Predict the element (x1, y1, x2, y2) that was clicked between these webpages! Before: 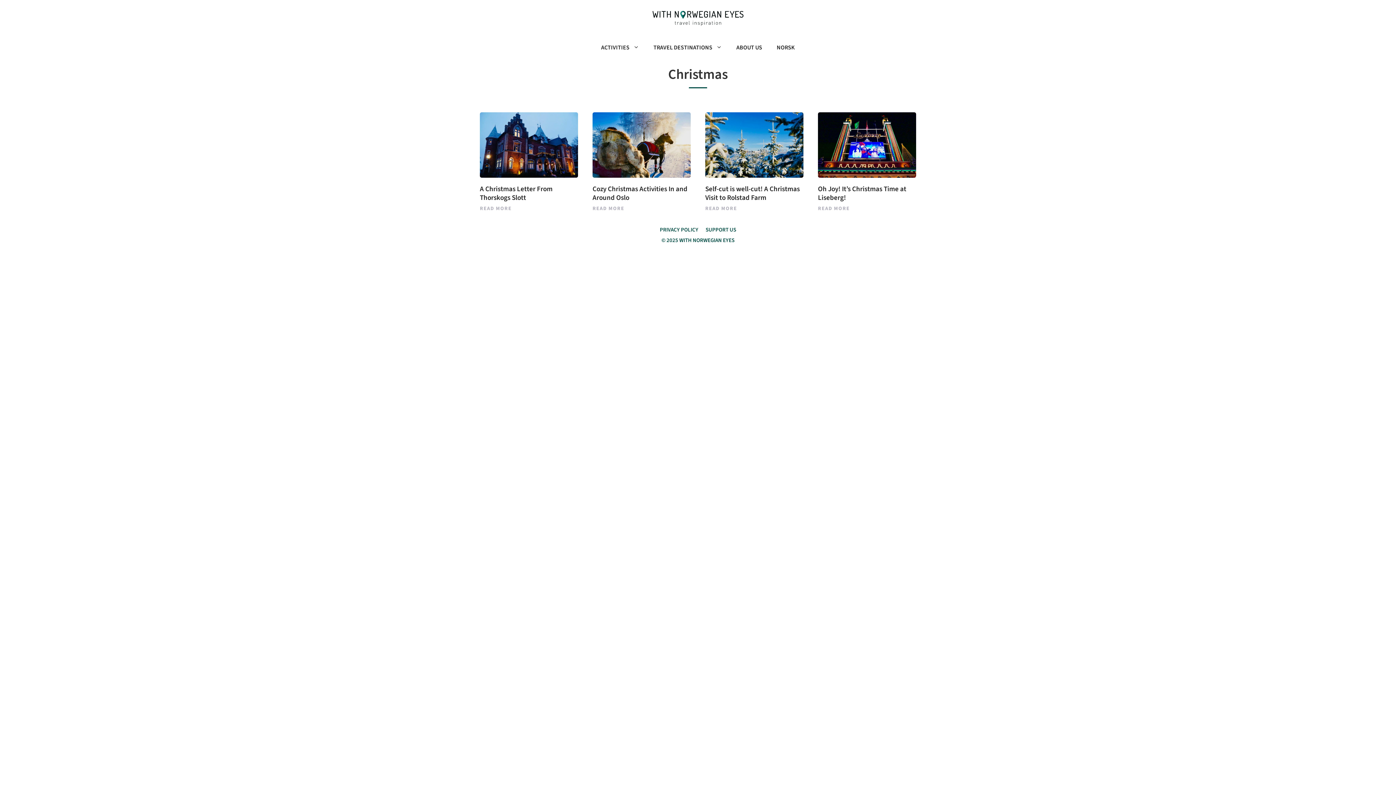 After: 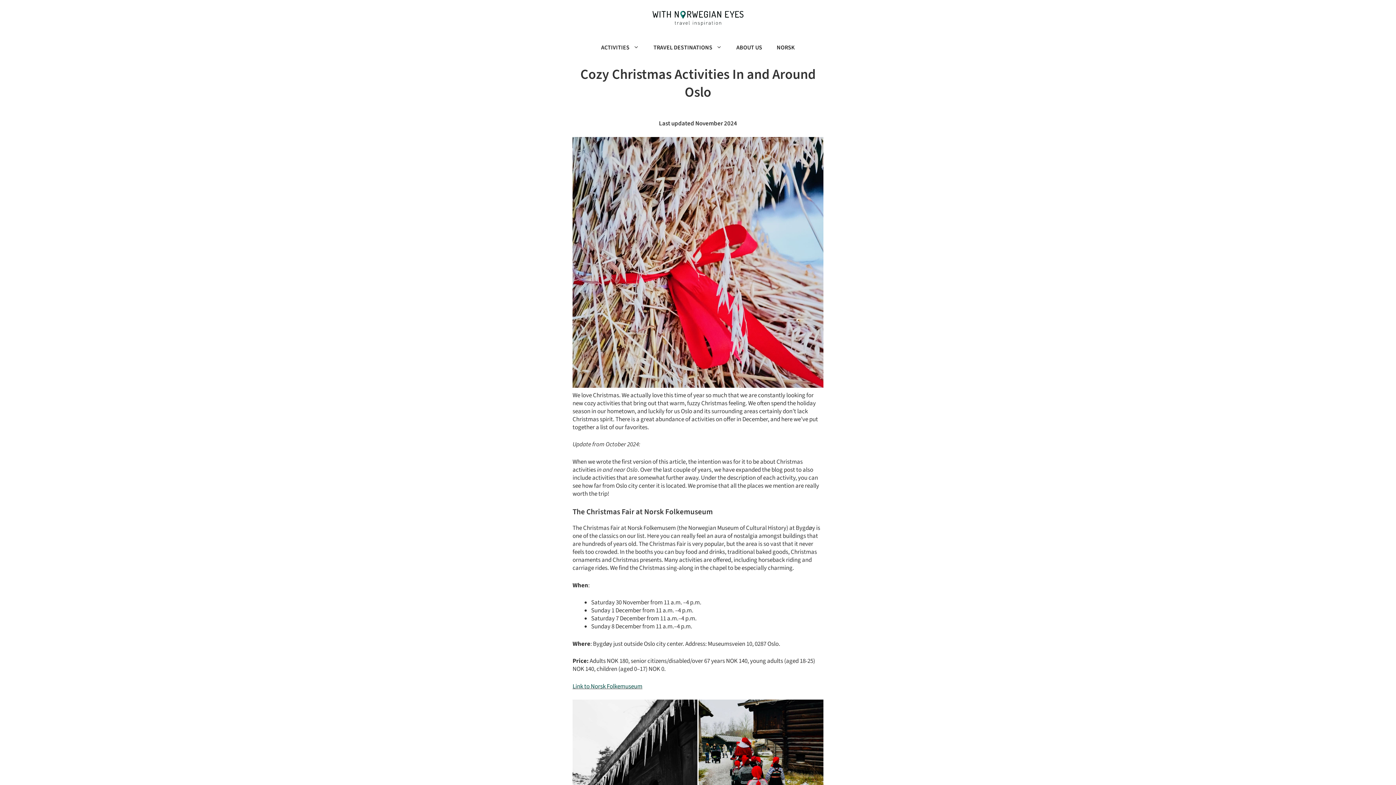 Action: bbox: (592, 205, 624, 211) label: READ MORE